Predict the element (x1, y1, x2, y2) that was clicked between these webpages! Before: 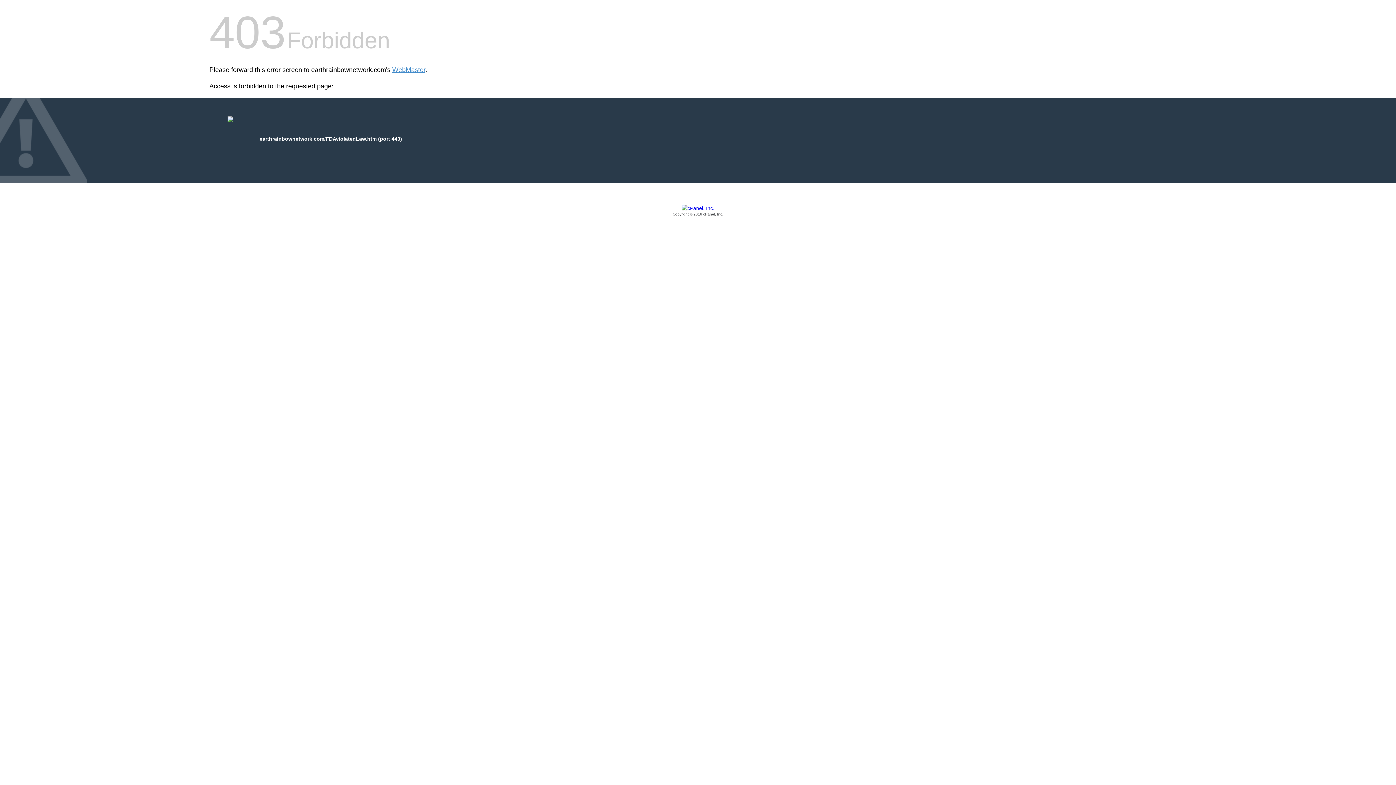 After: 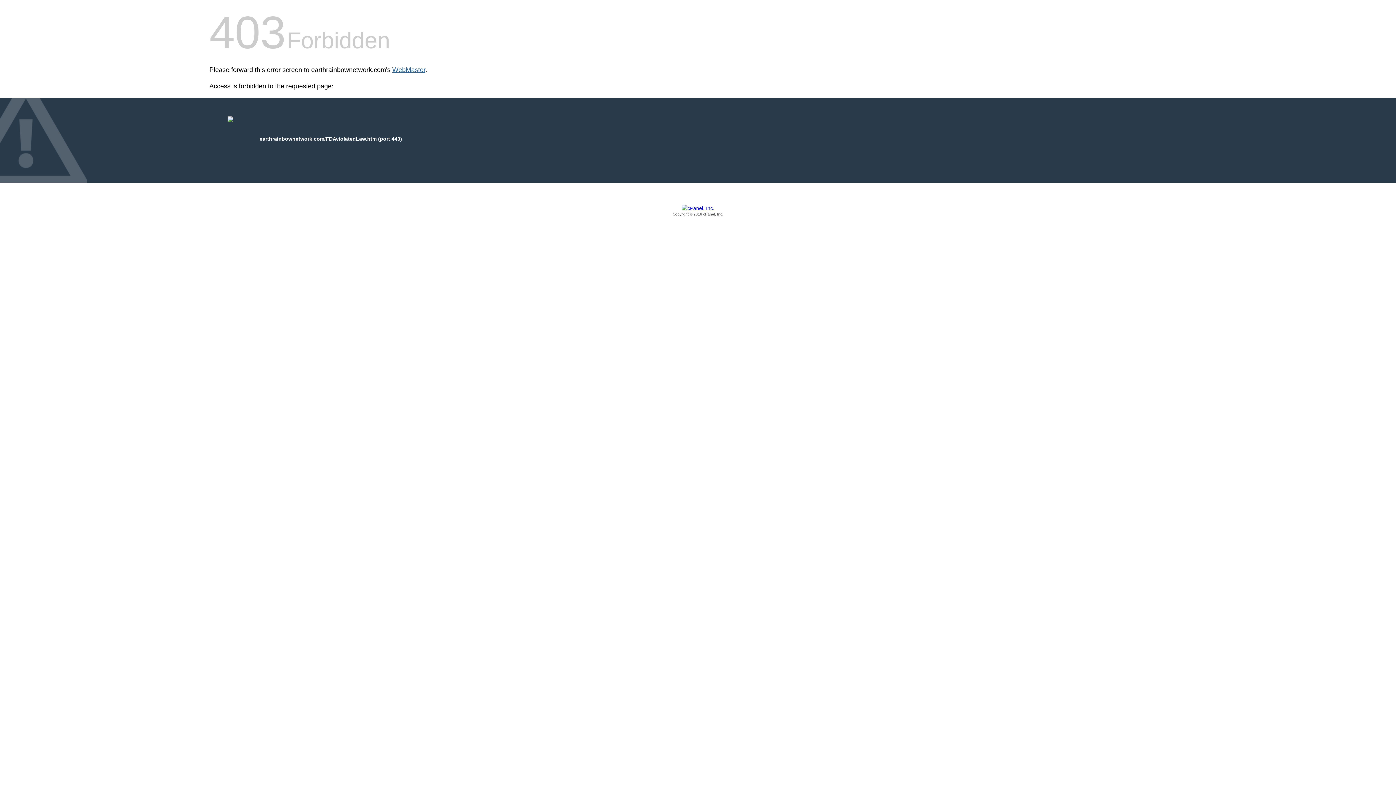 Action: bbox: (392, 66, 425, 73) label: WebMaster